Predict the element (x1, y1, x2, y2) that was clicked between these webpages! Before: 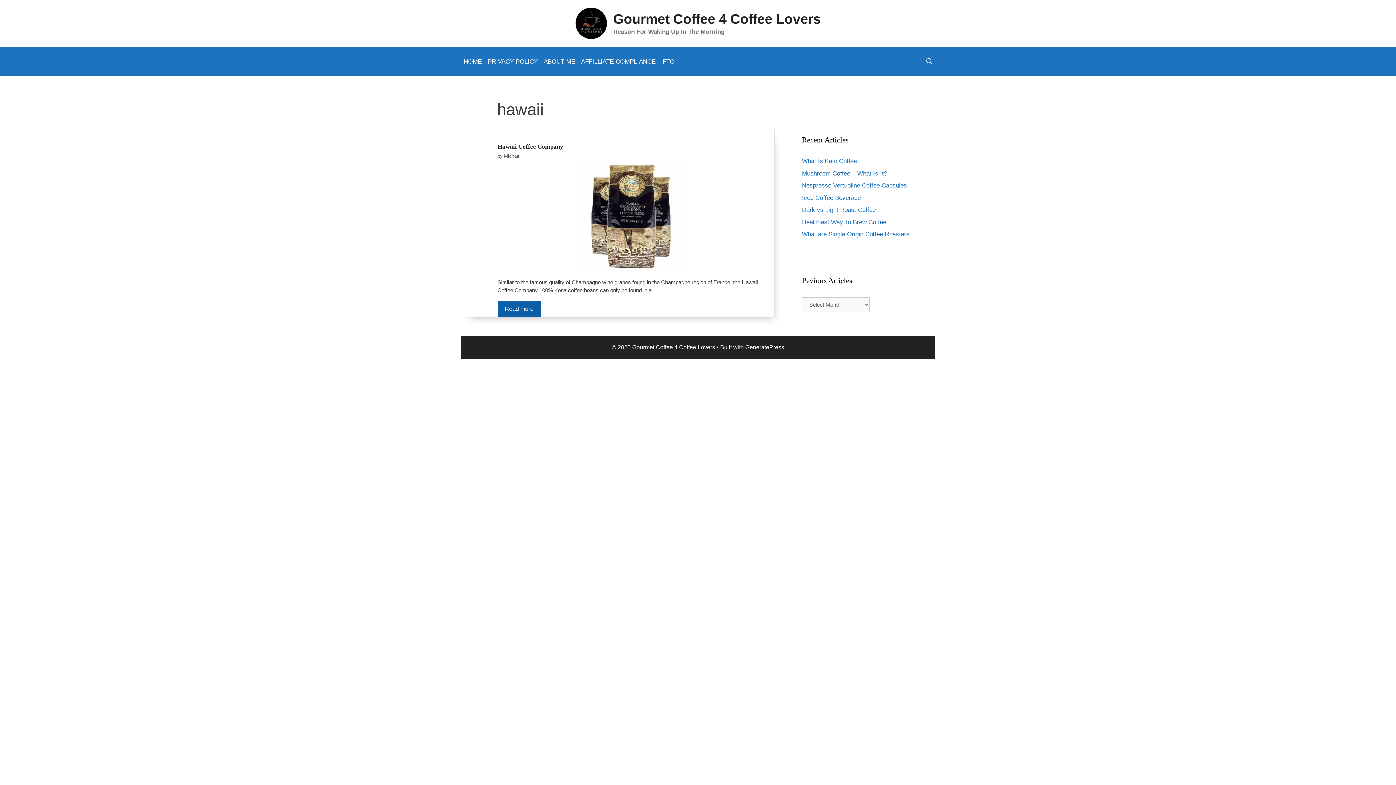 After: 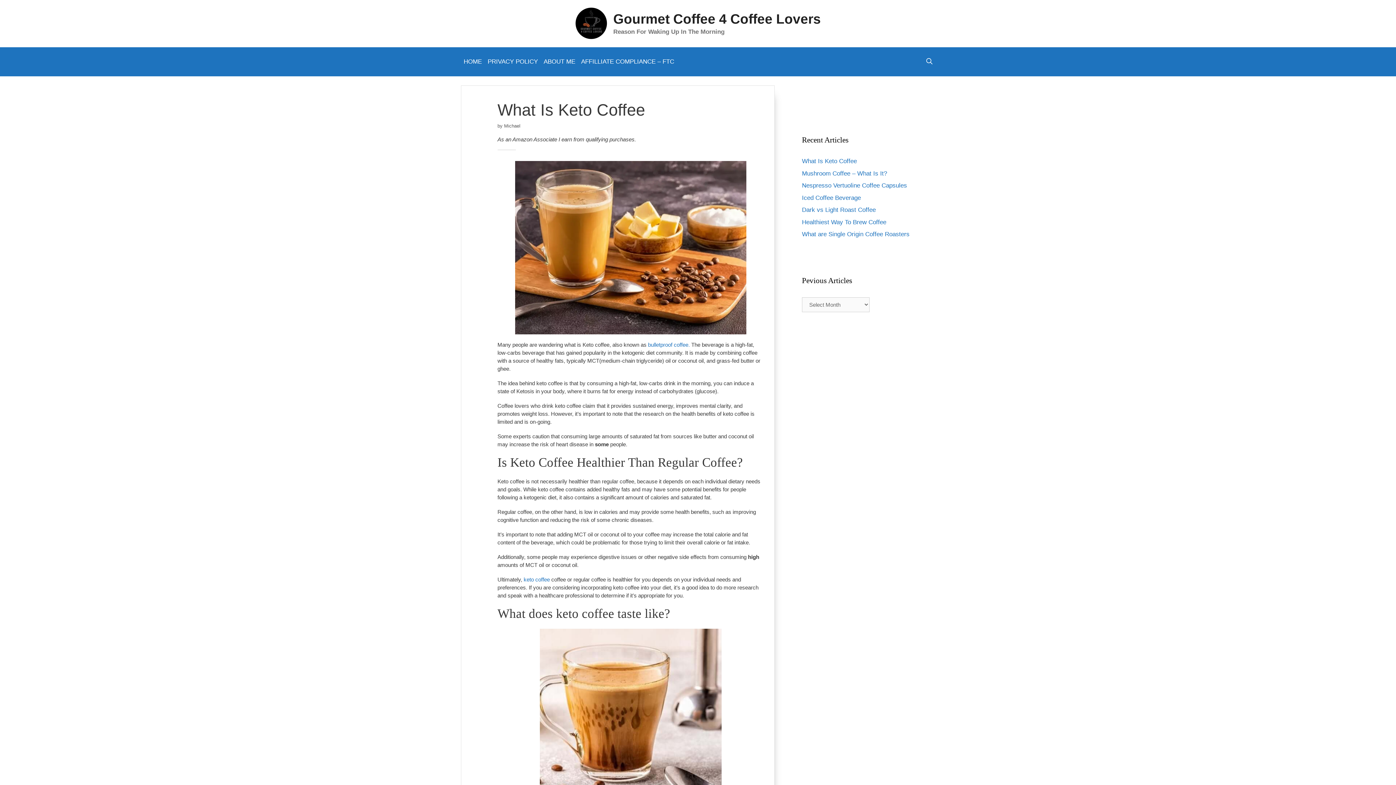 Action: label: What Is Keto Coffee bbox: (802, 157, 857, 164)